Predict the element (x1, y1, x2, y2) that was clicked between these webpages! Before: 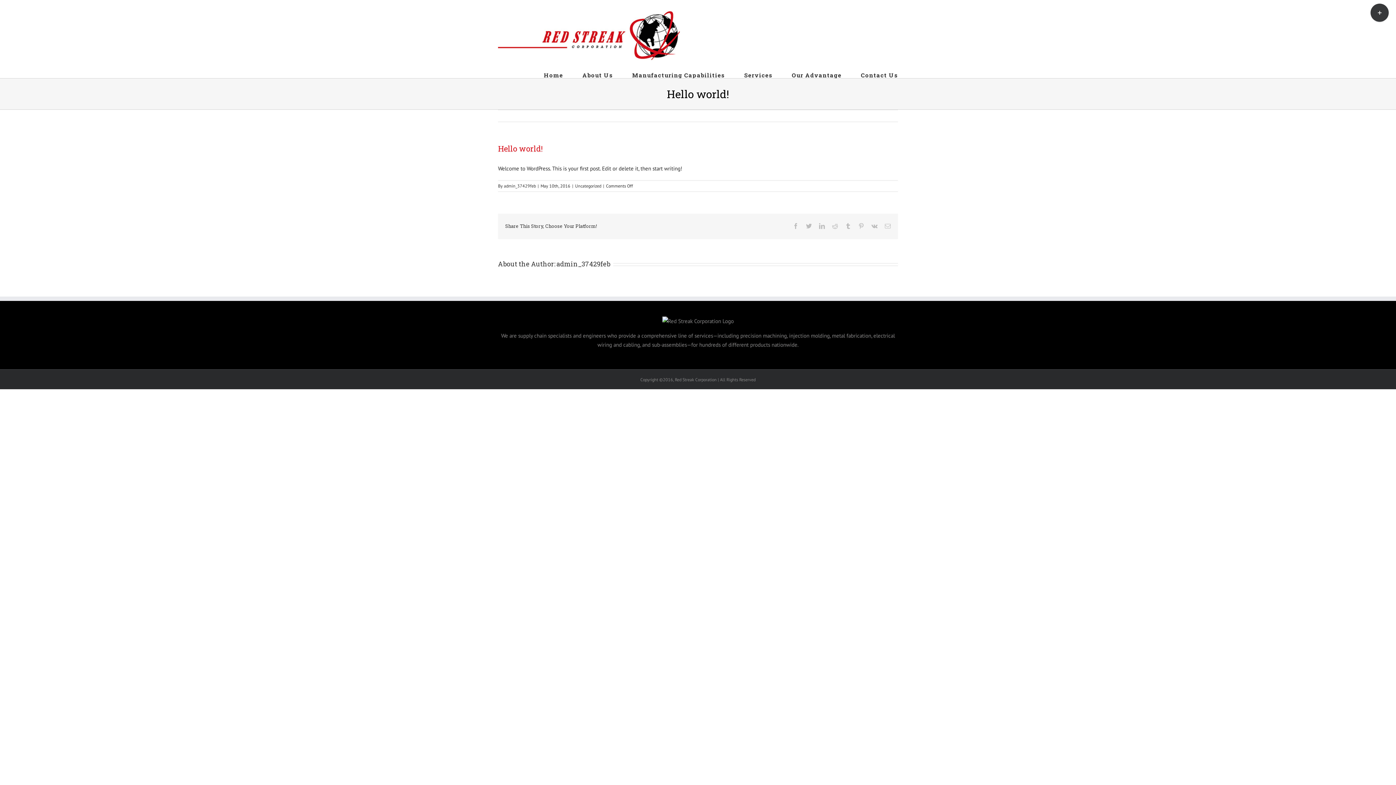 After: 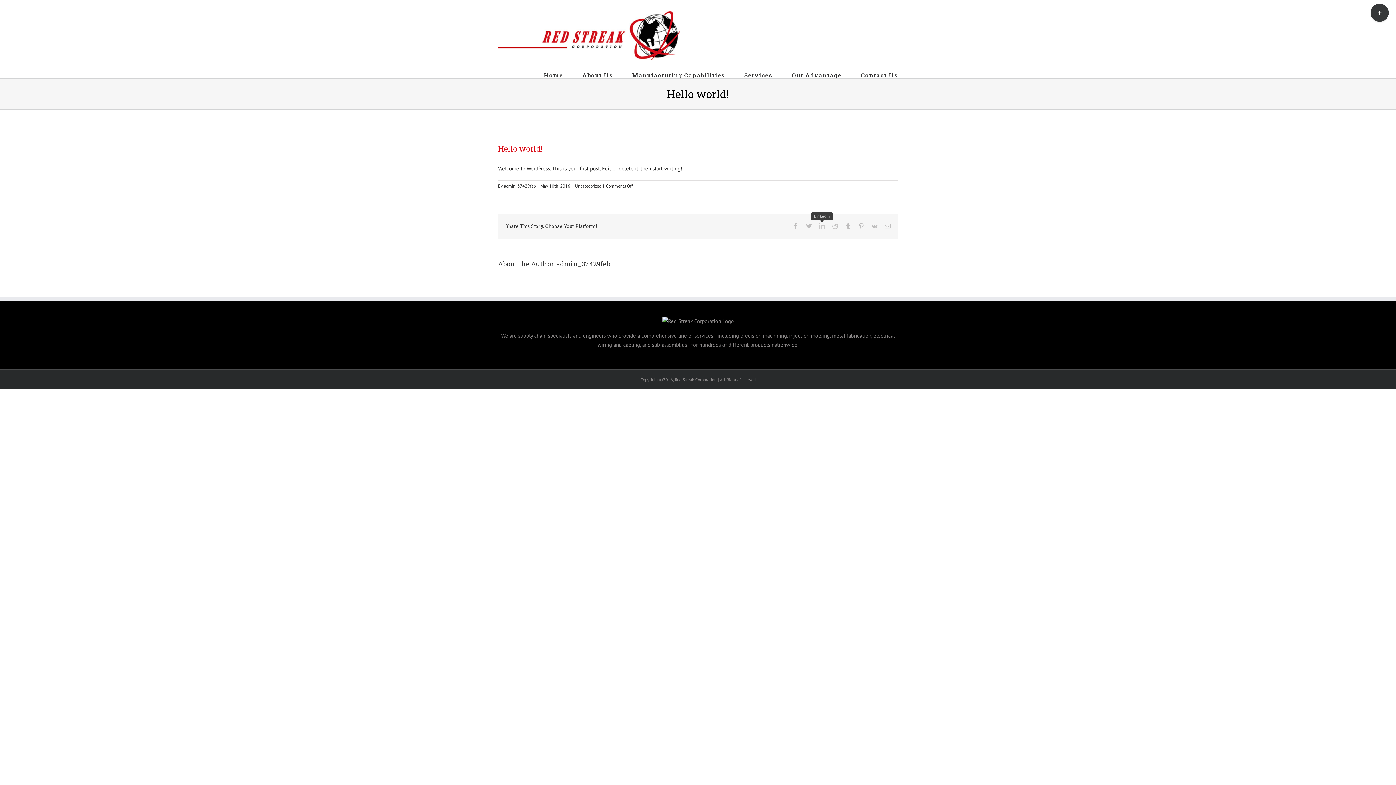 Action: bbox: (819, 223, 825, 229) label: LinkedIn